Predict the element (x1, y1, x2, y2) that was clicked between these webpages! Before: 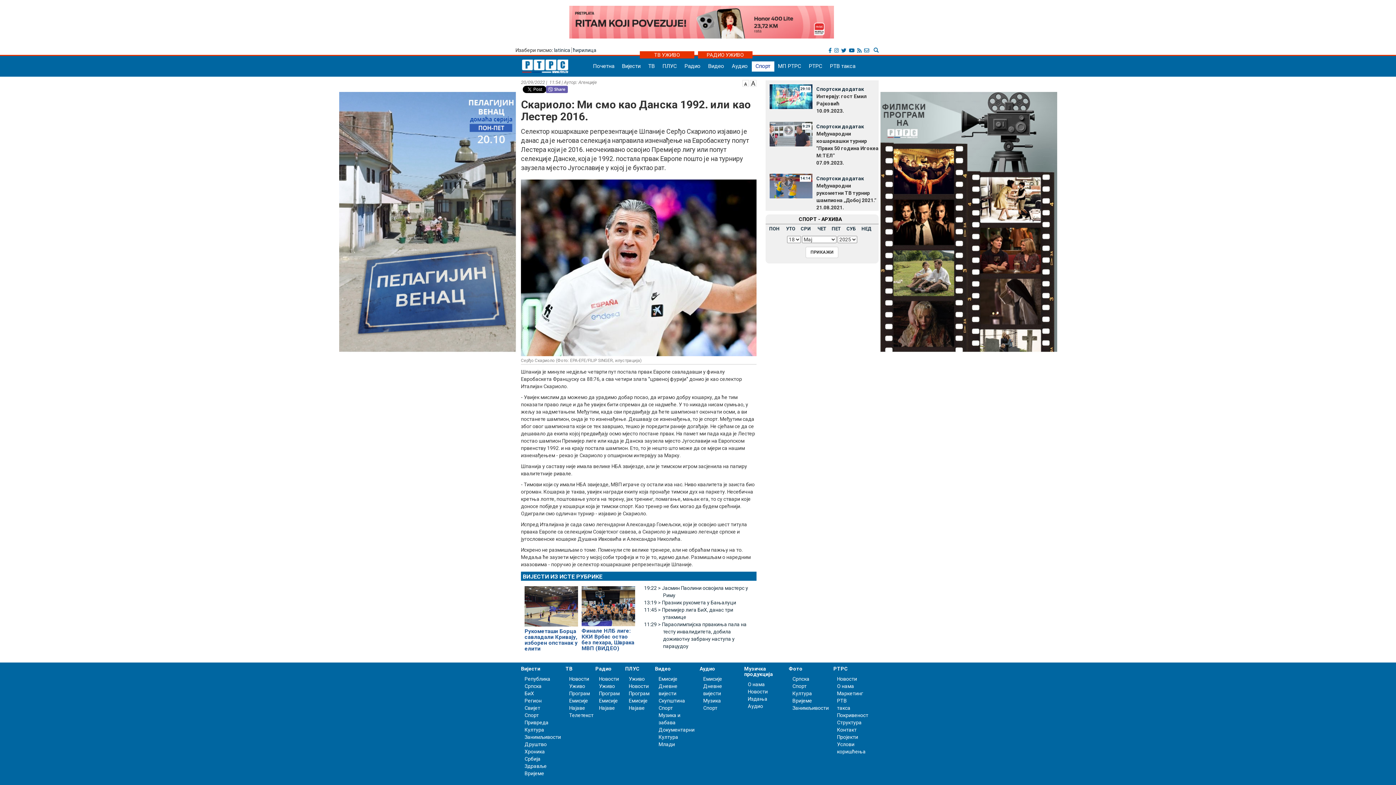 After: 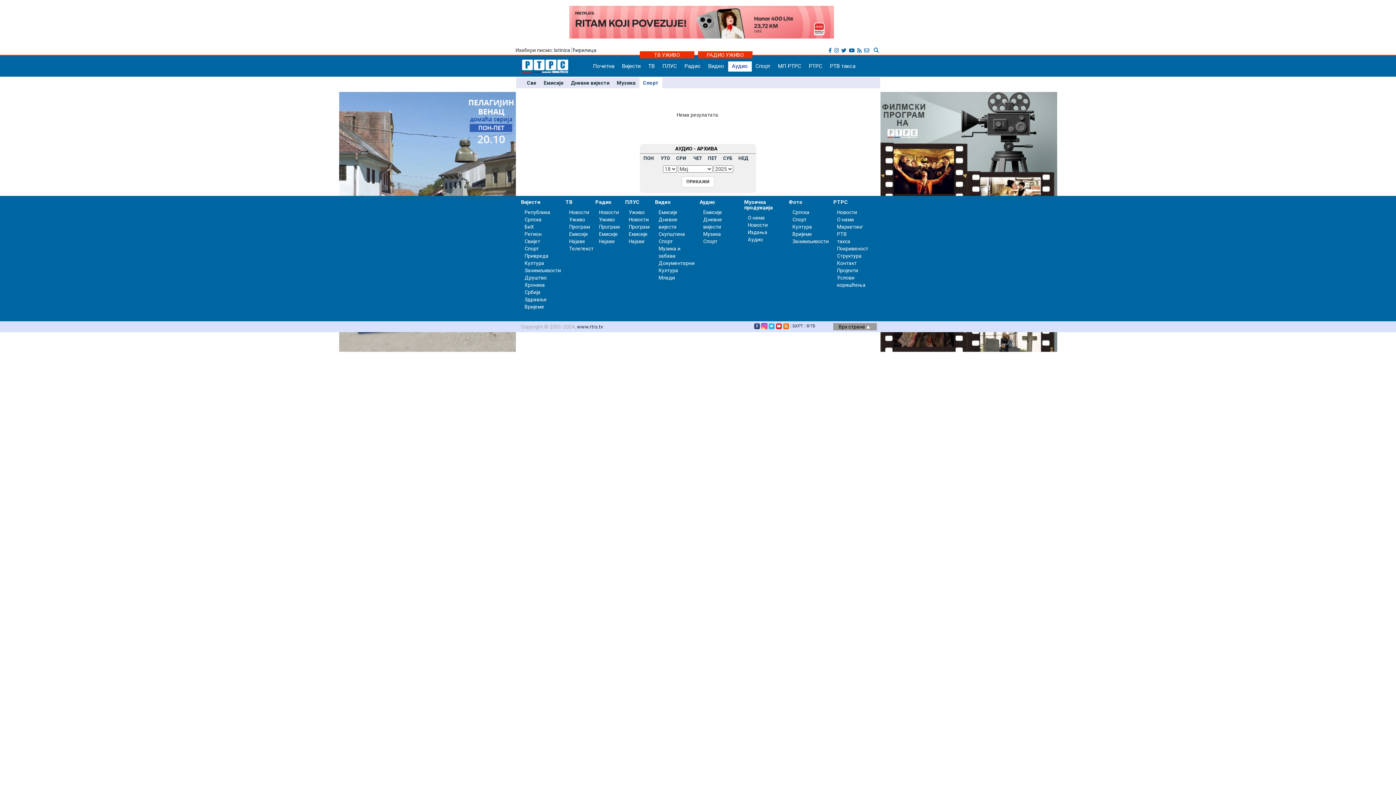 Action: bbox: (703, 705, 717, 711) label: Спорт